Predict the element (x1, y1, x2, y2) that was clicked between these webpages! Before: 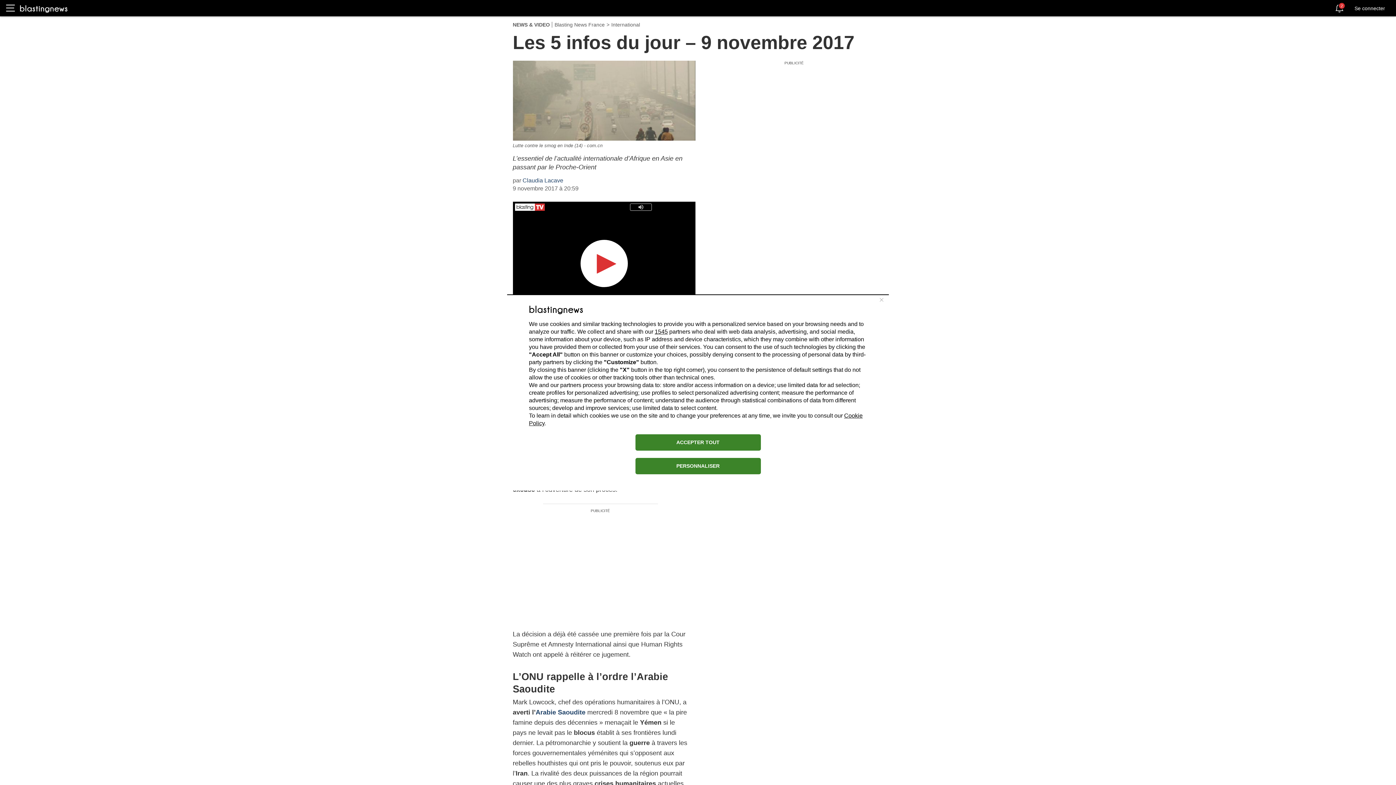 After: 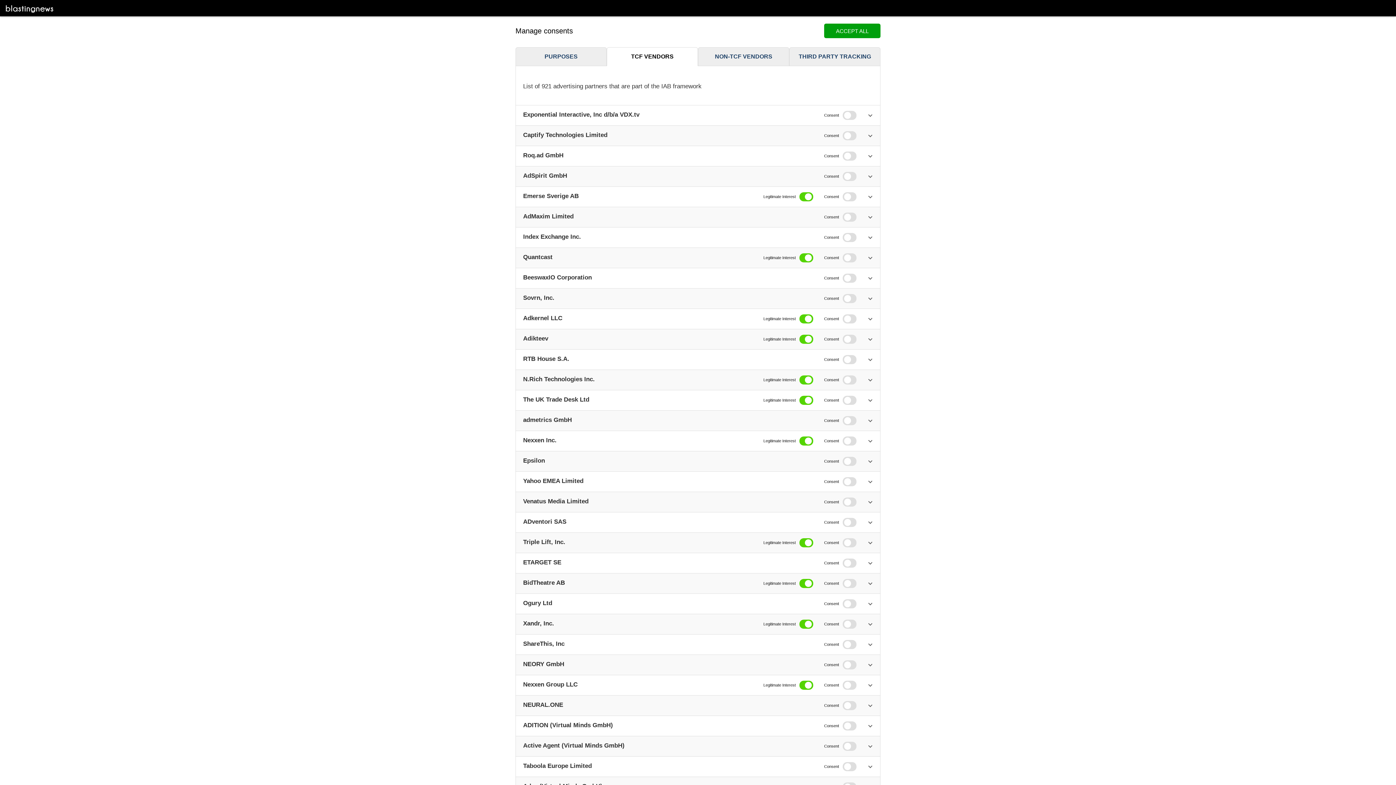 Action: bbox: (654, 328, 668, 334) label: 1545